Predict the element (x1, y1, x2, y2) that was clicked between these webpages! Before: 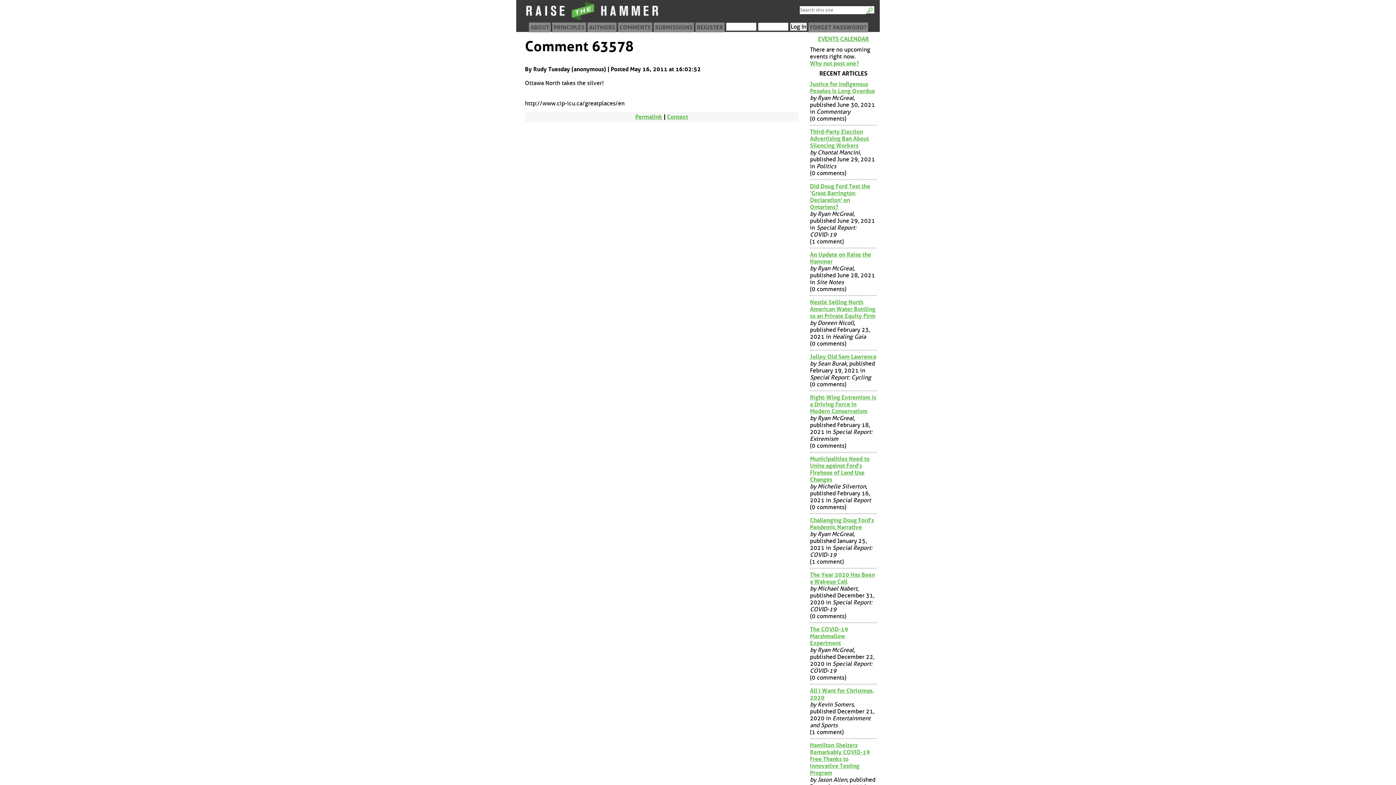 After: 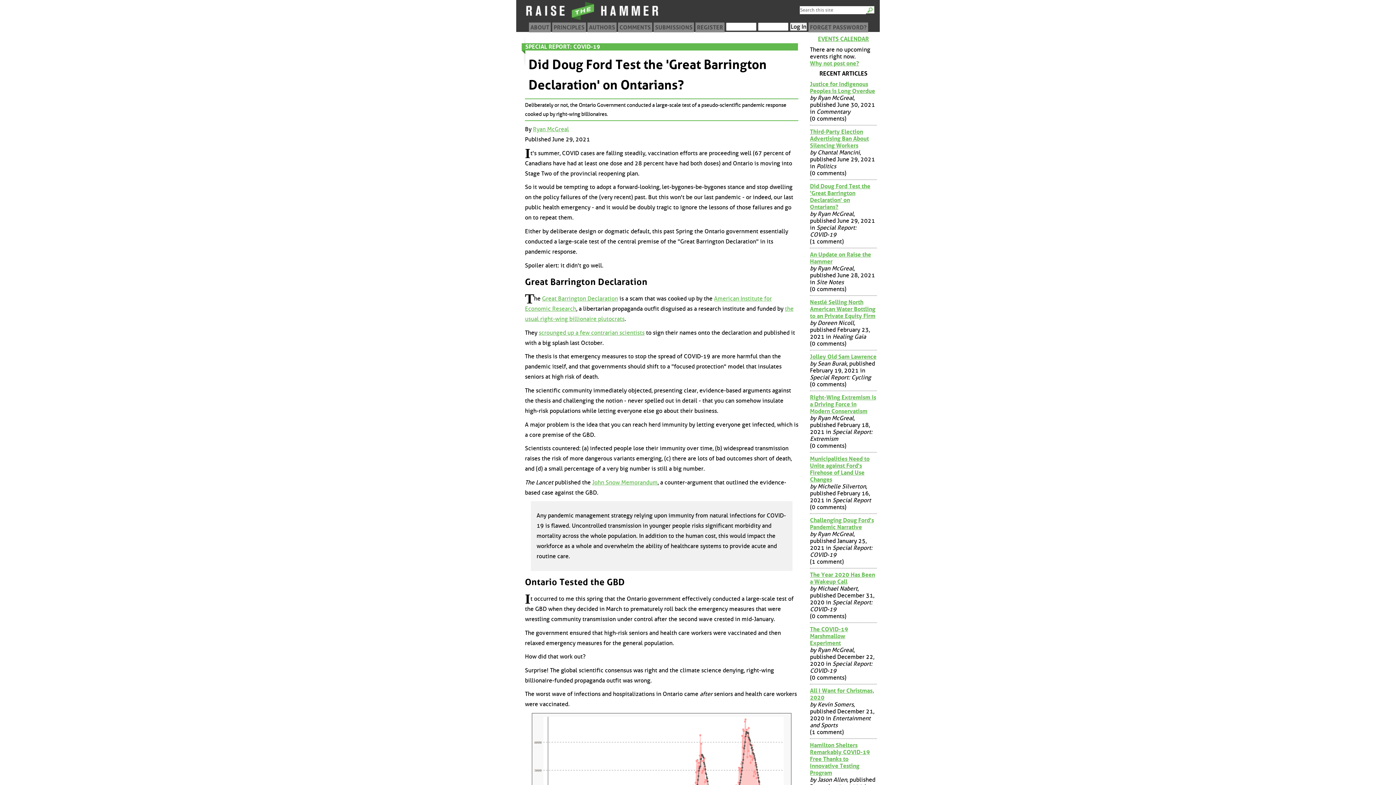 Action: bbox: (810, 182, 877, 210) label: Did Doug Ford Test the 'Great Barrington Declaration' on Ontarians?